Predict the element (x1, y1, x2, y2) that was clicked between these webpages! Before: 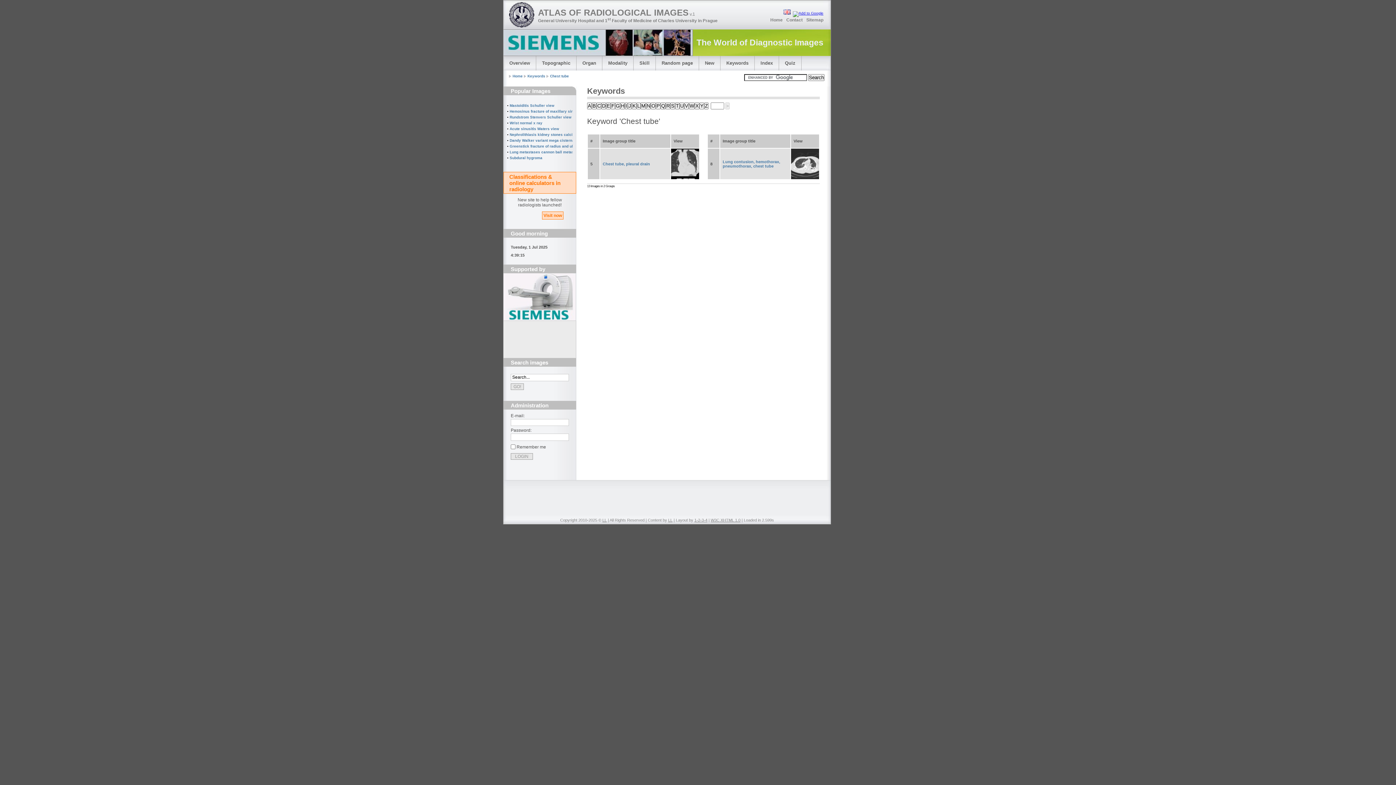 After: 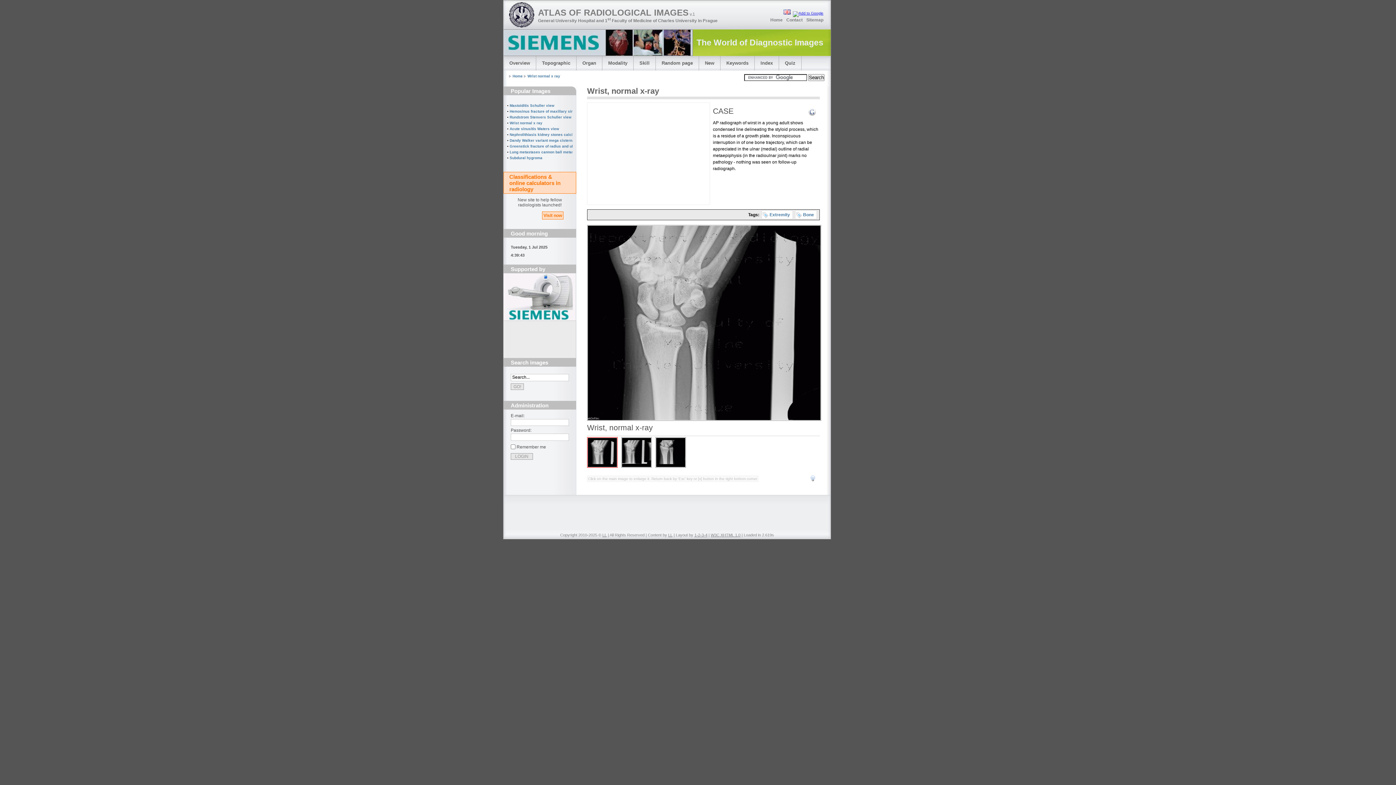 Action: bbox: (509, 121, 542, 125) label: Wrist normal x ray